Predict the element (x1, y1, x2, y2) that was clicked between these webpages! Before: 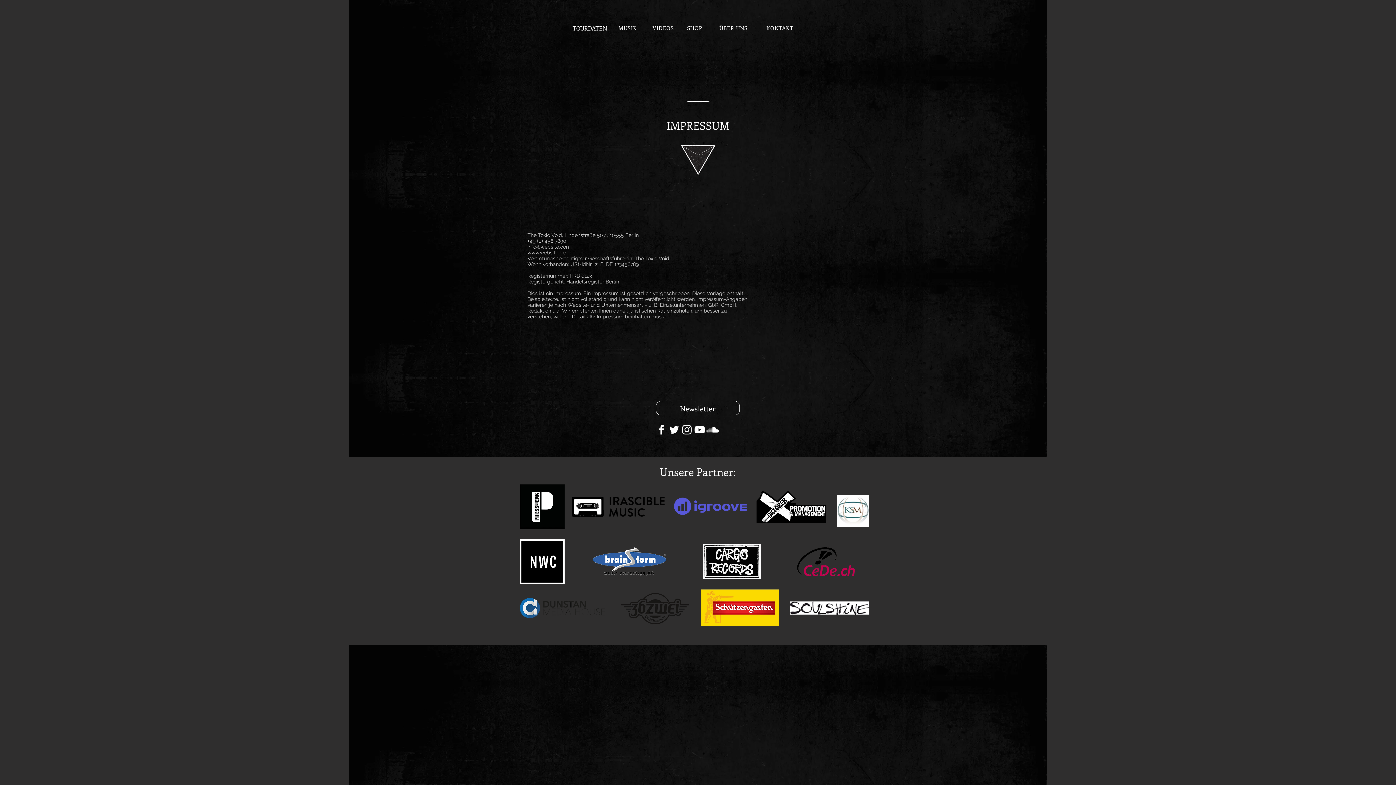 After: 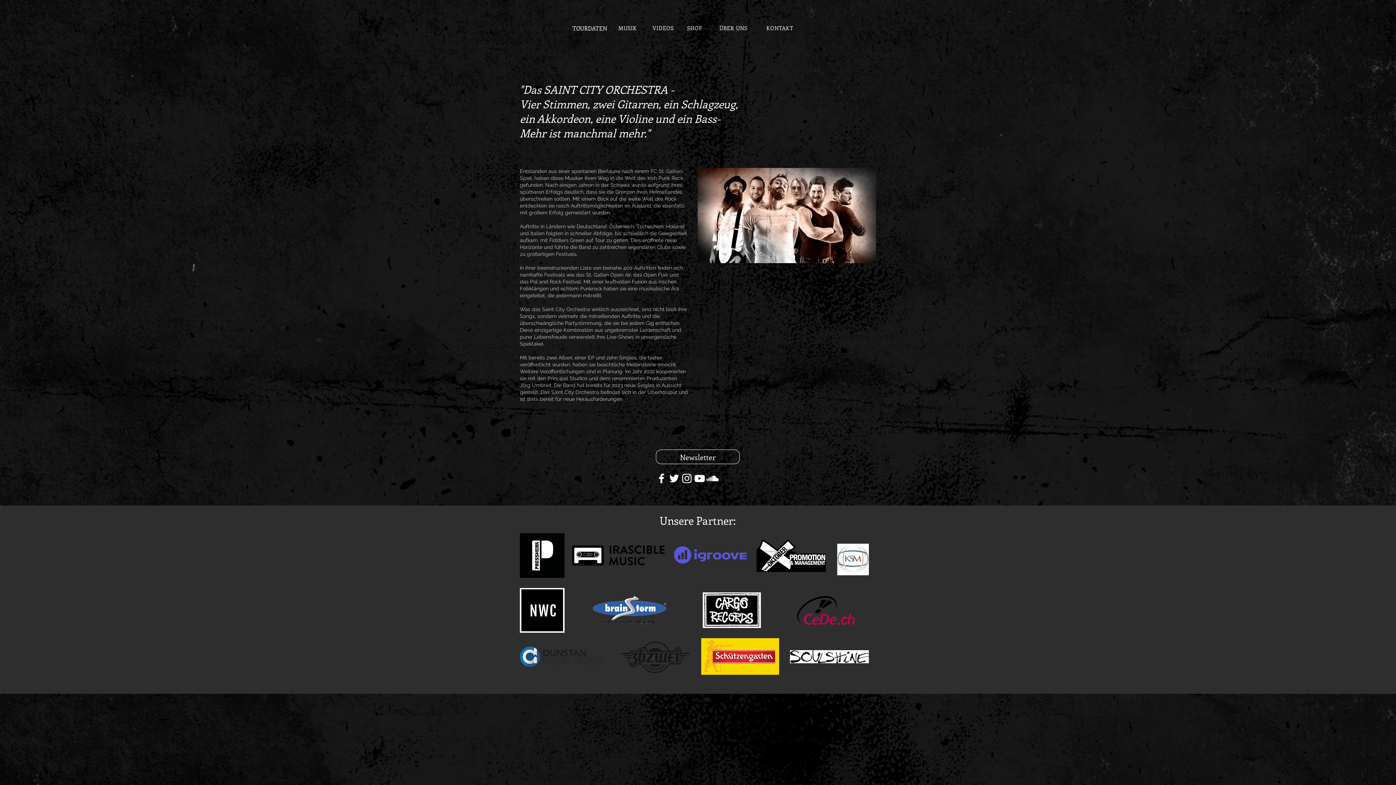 Action: label: ÜBER UNS bbox: (719, 24, 747, 31)